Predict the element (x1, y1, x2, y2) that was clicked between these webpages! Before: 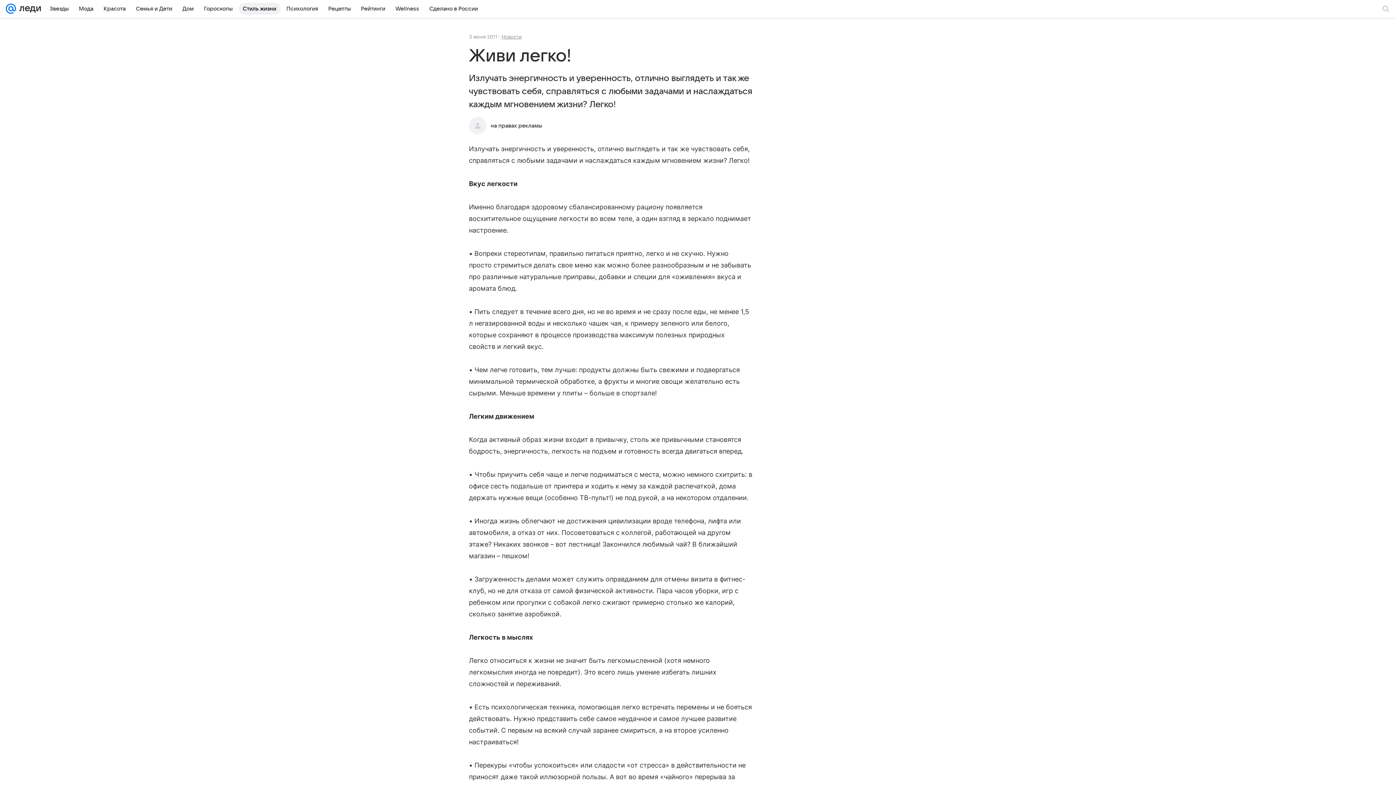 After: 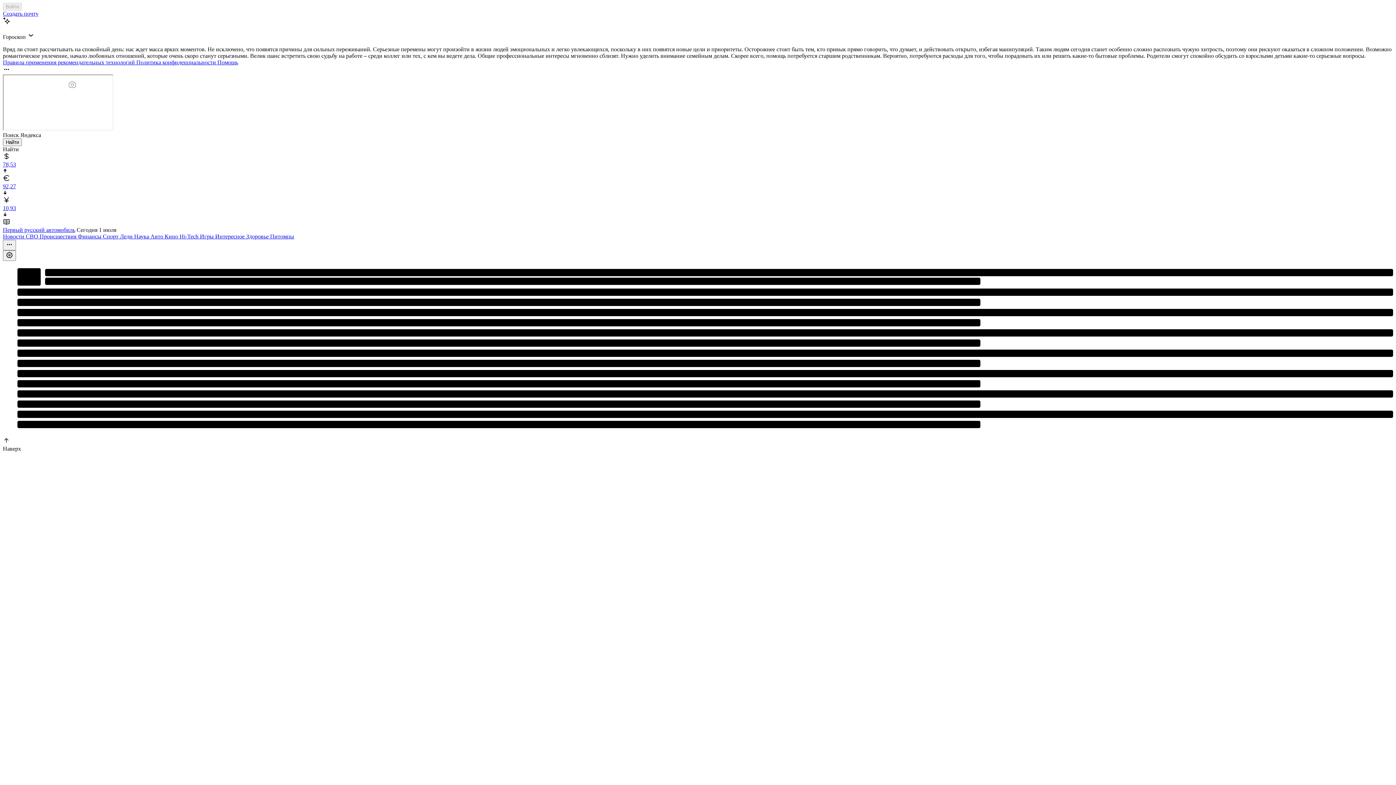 Action: bbox: (5, 0, 16, 17)